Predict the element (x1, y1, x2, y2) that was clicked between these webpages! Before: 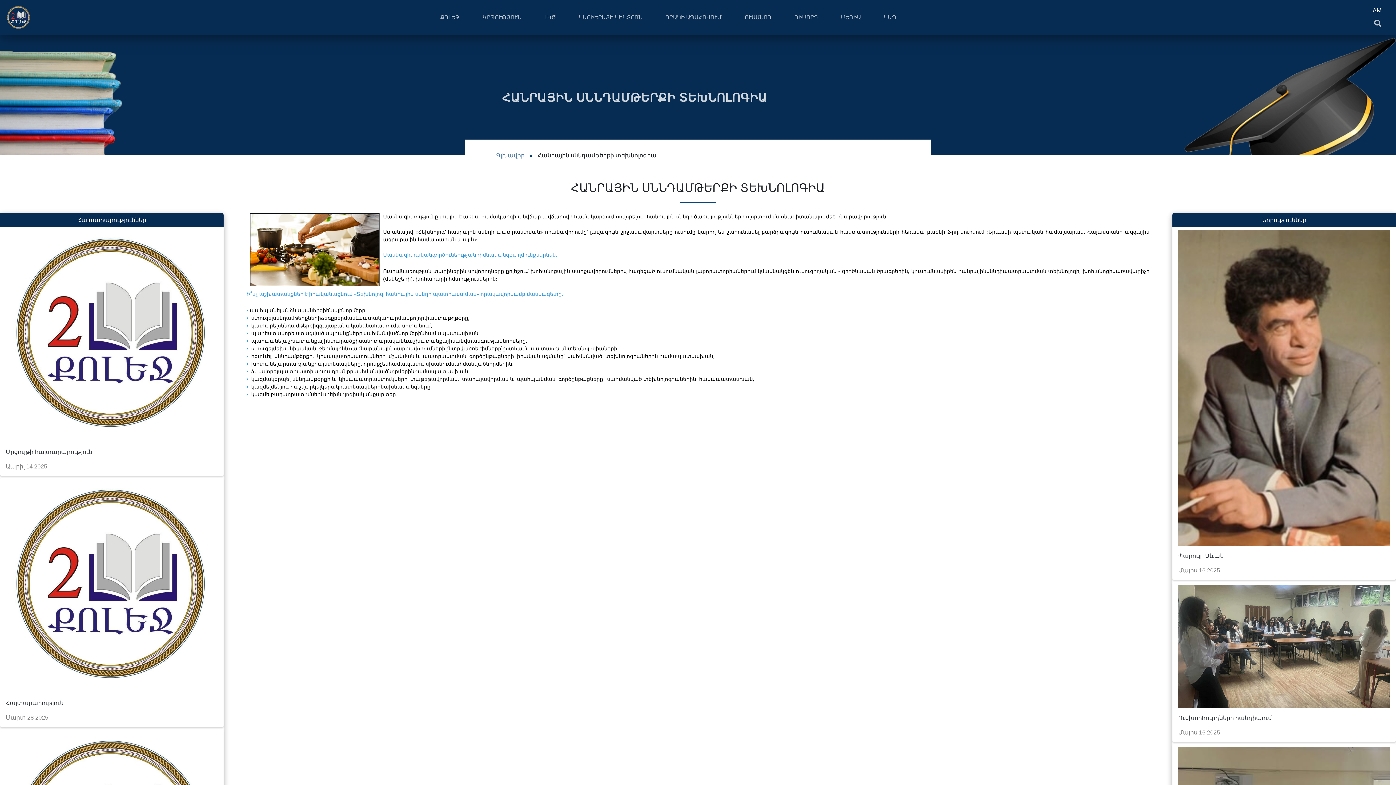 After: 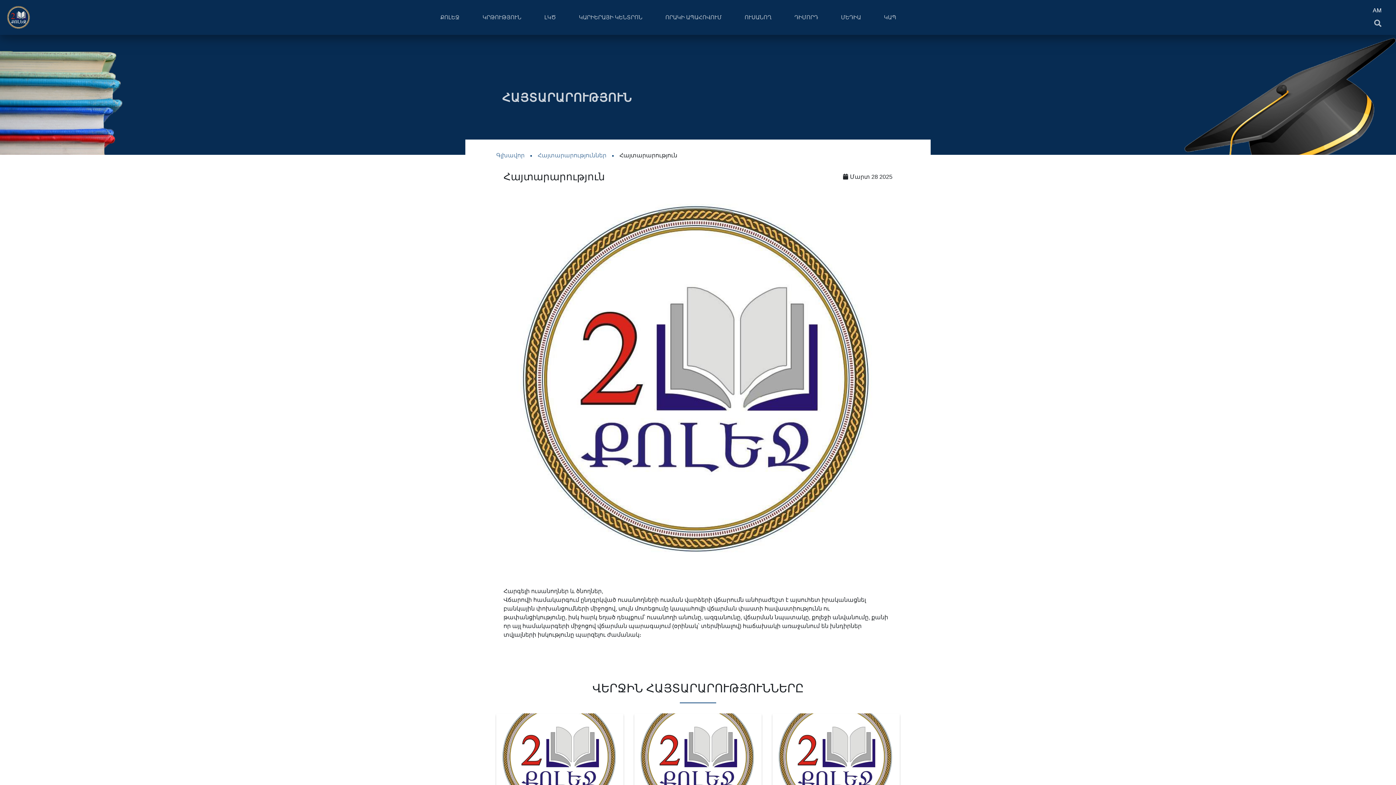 Action: bbox: (5, 583, 217, 590)